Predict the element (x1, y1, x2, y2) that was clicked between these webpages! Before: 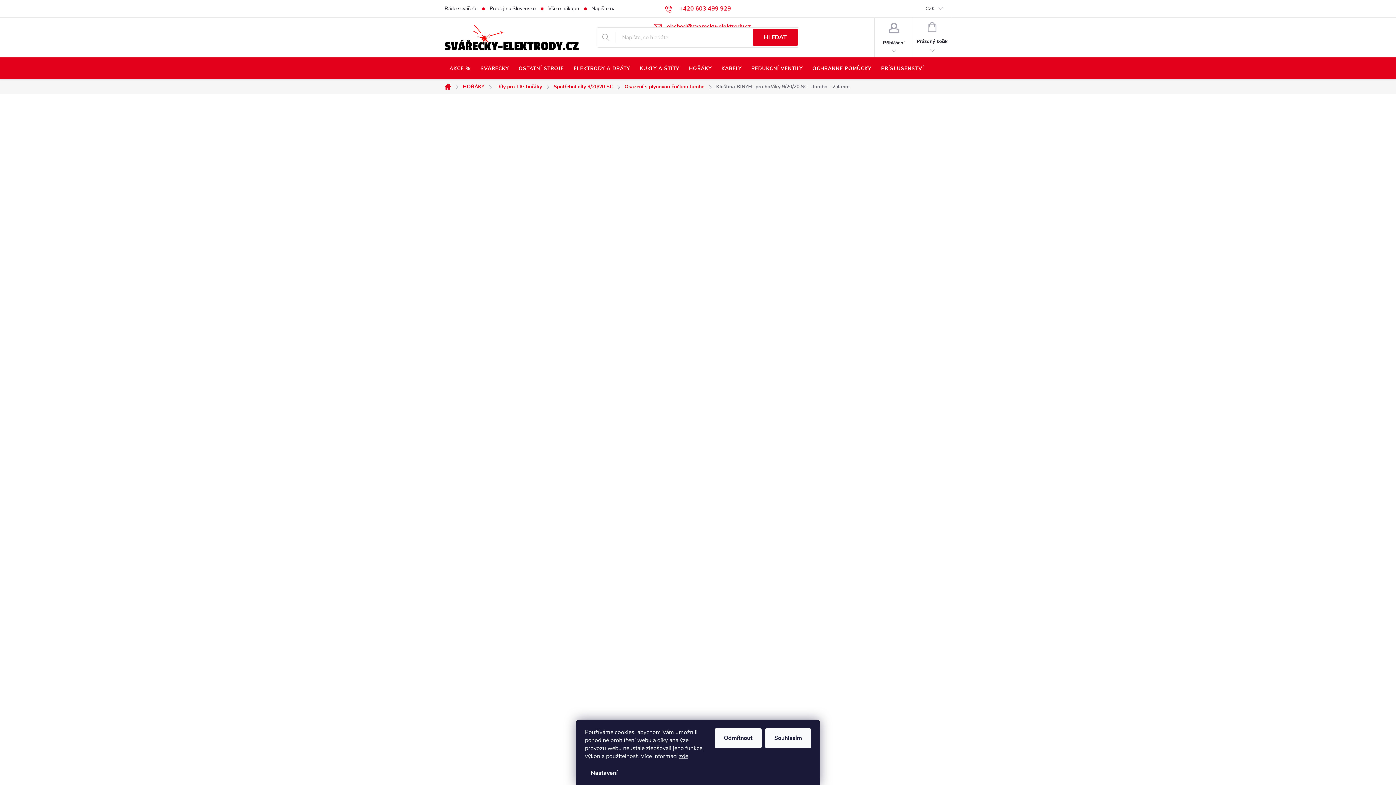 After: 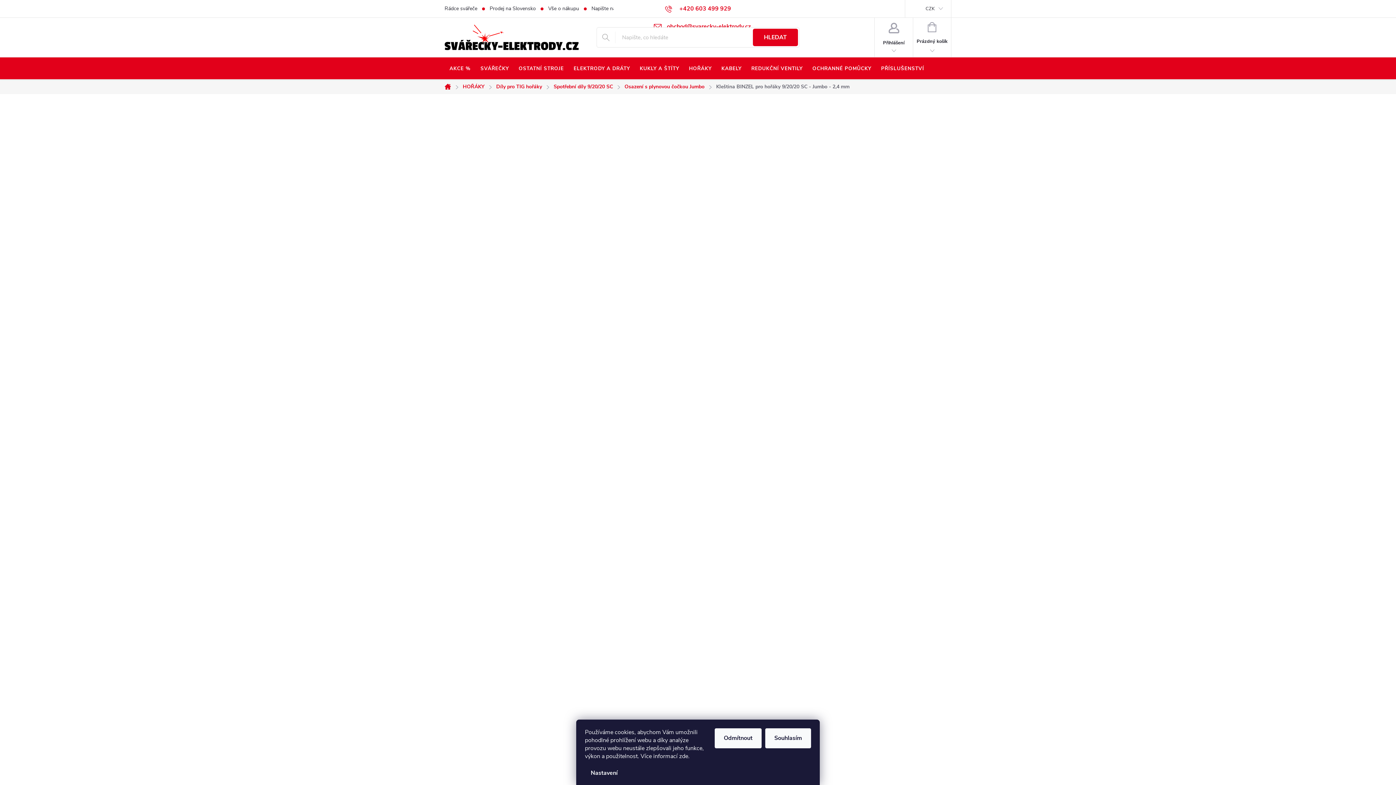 Action: bbox: (679, 752, 688, 760) label: zde